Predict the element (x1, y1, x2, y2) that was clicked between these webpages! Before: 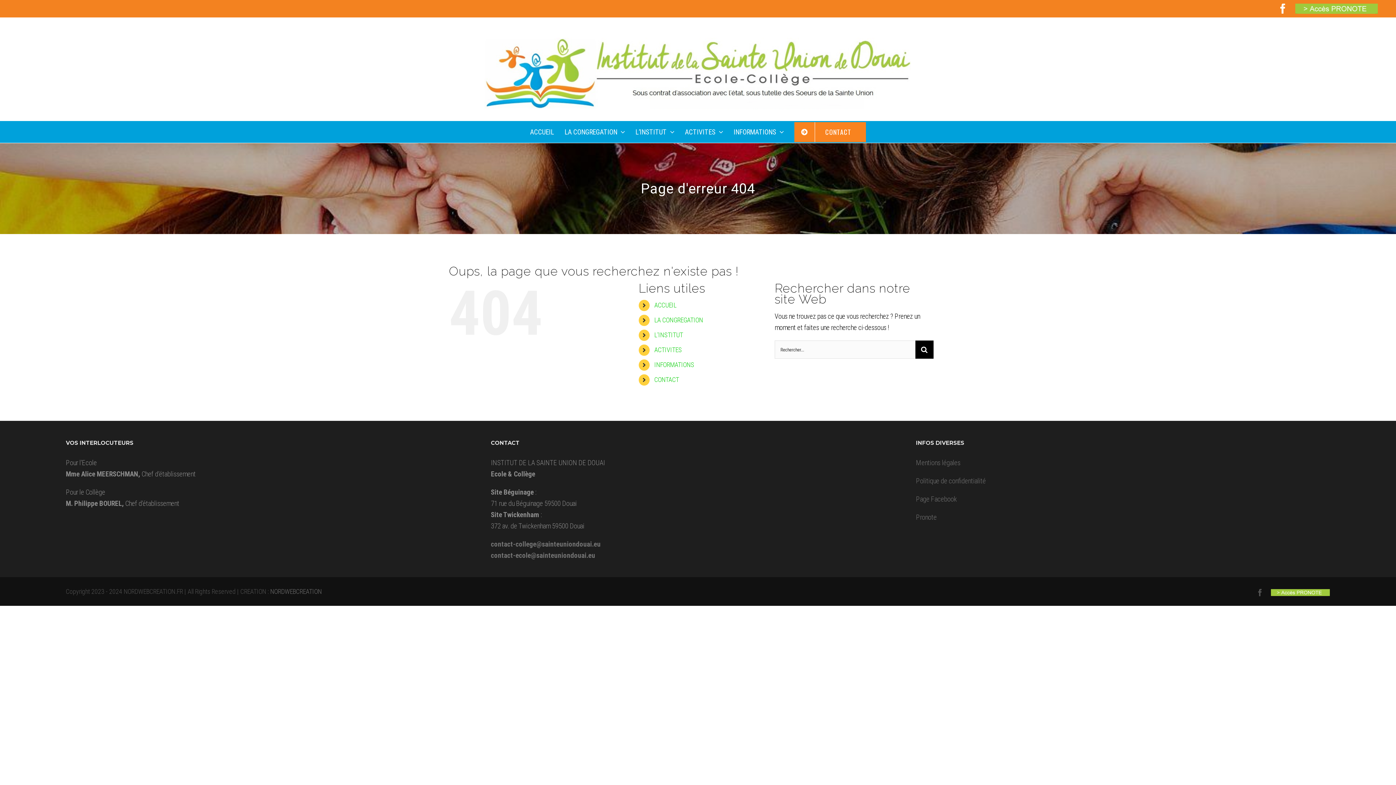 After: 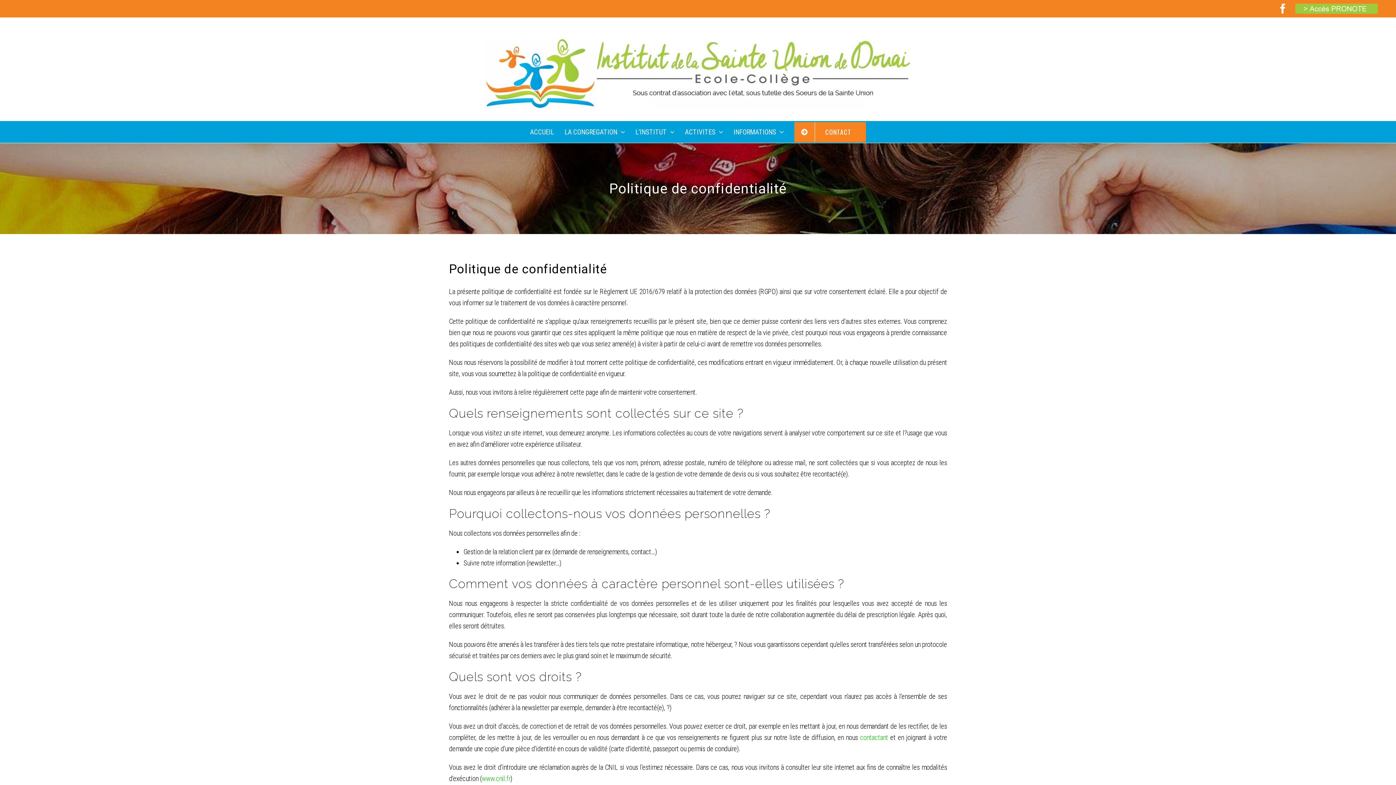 Action: label: Politique de confidentialité bbox: (916, 476, 986, 485)